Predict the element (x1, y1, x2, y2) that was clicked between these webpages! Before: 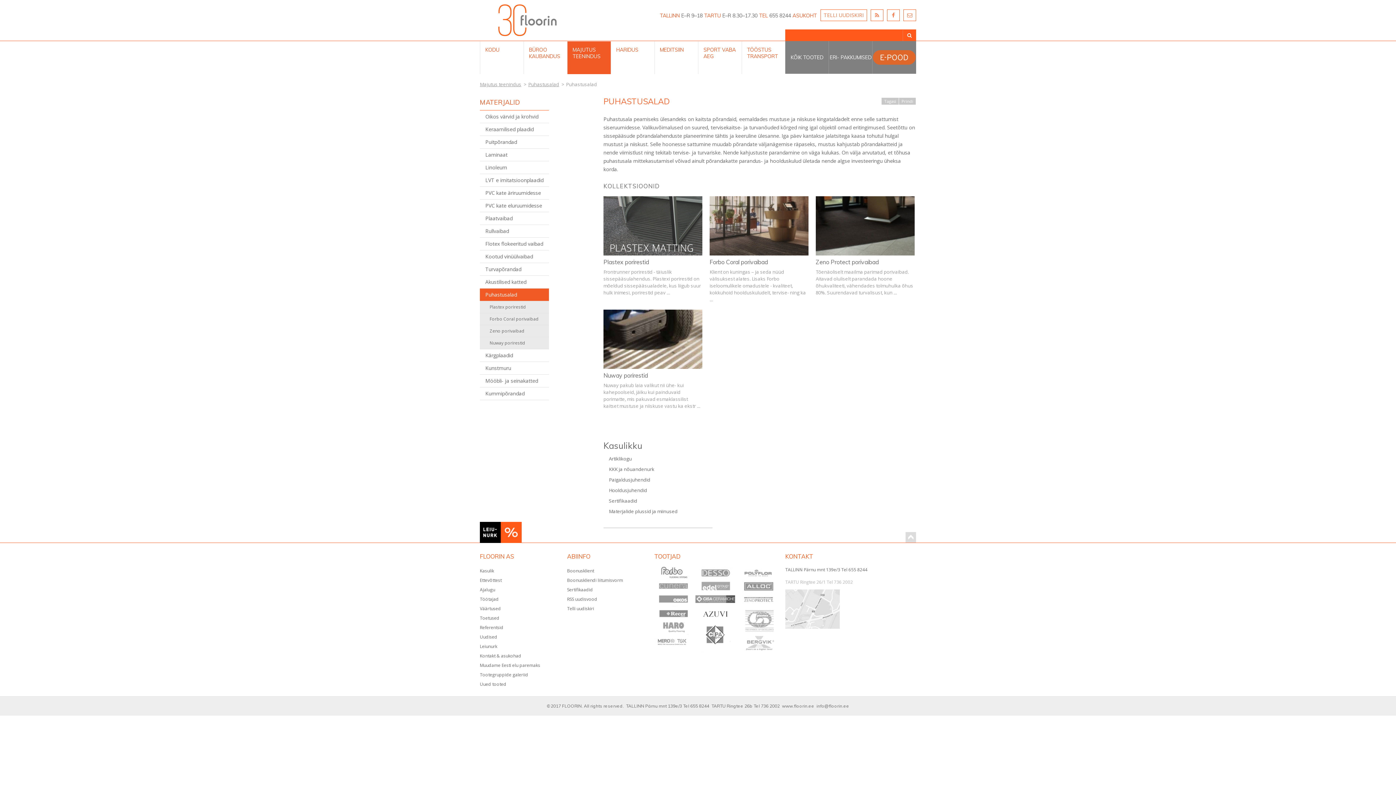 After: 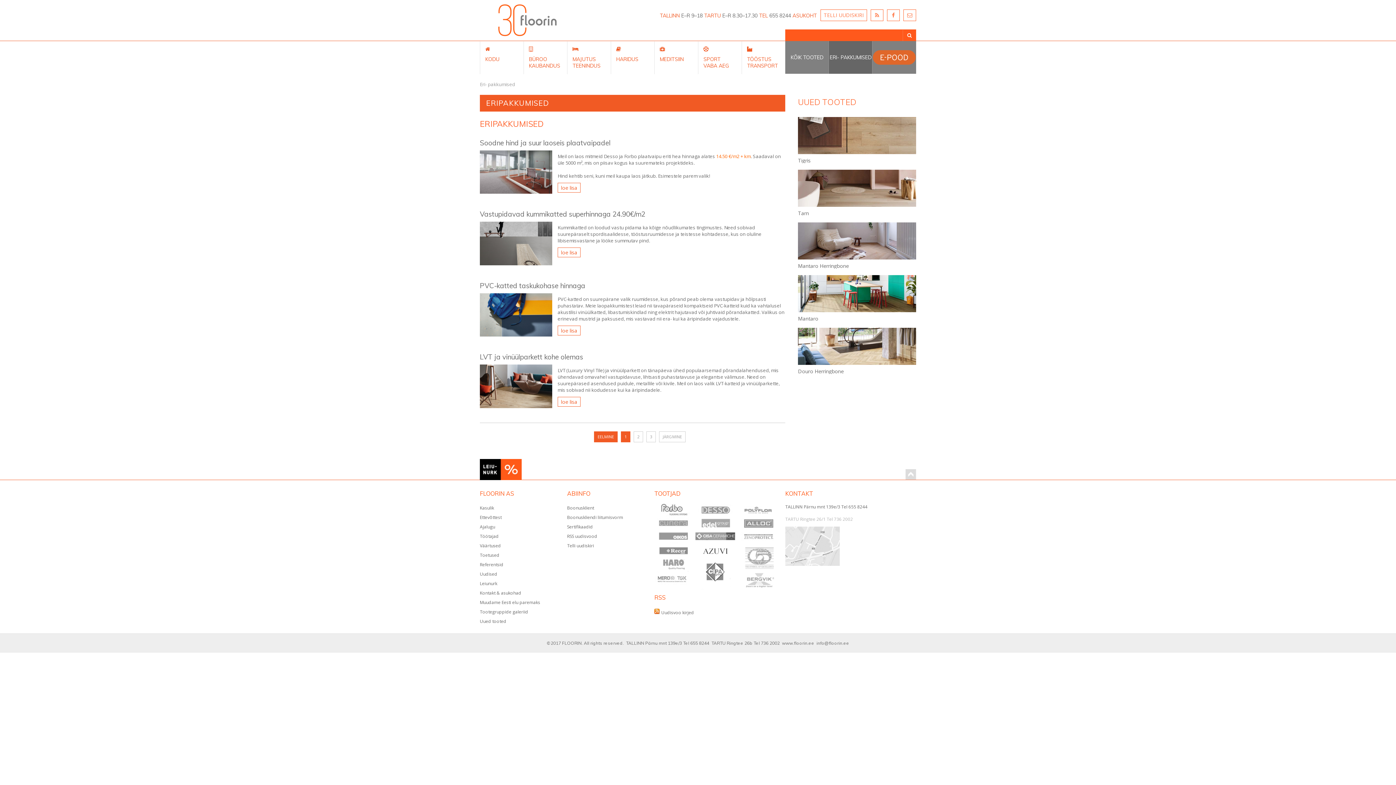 Action: label: ERI- PAKKUMISED bbox: (829, 41, 872, 73)